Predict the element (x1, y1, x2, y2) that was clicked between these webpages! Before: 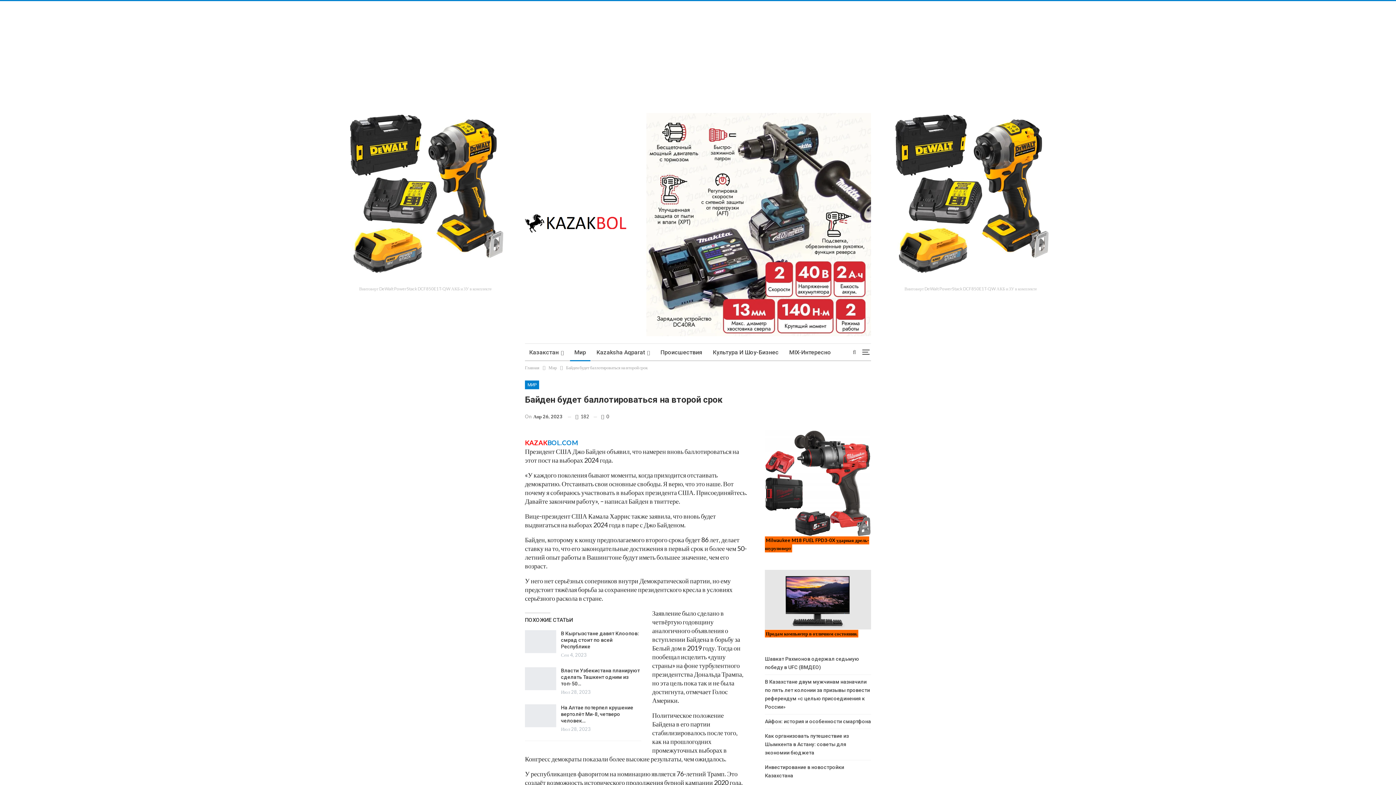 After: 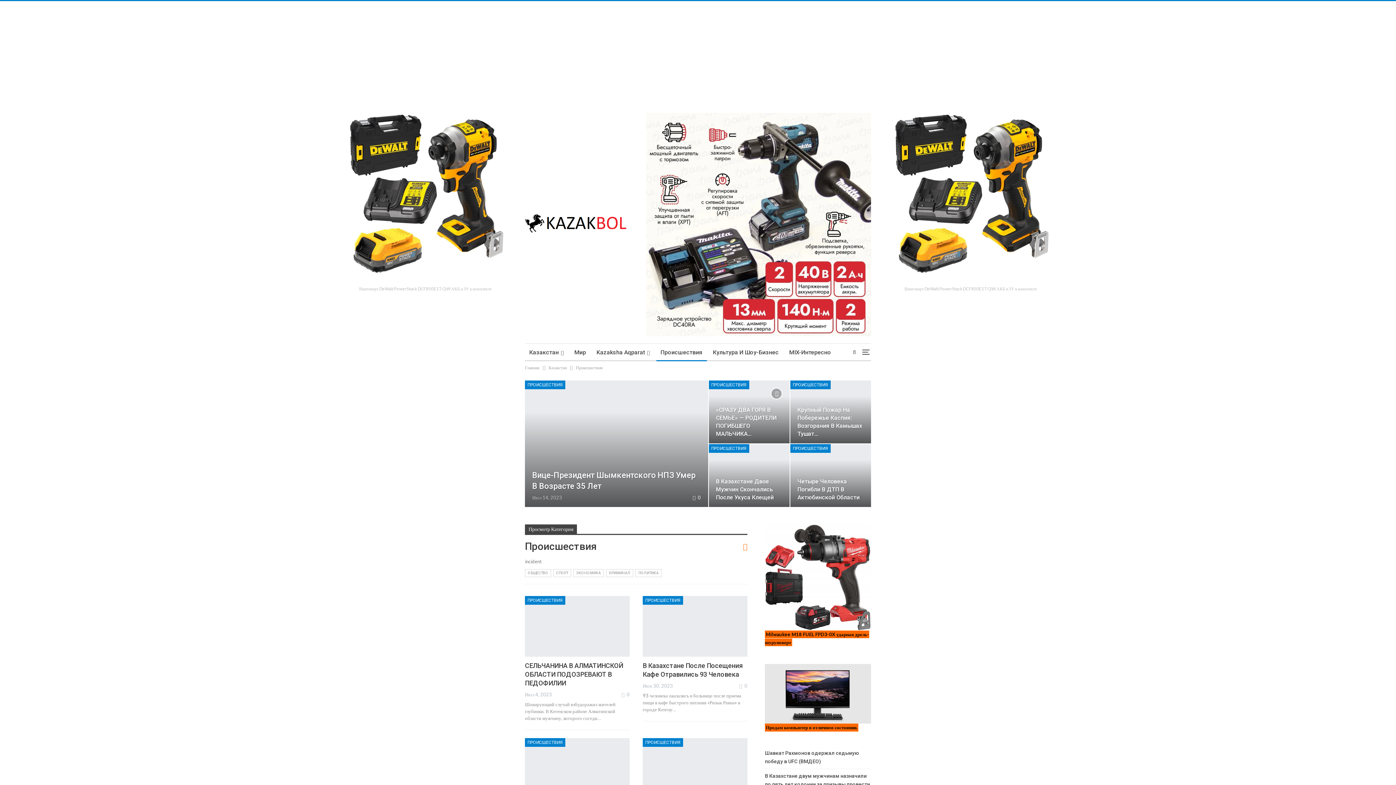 Action: label: Происшествия bbox: (656, 344, 706, 361)